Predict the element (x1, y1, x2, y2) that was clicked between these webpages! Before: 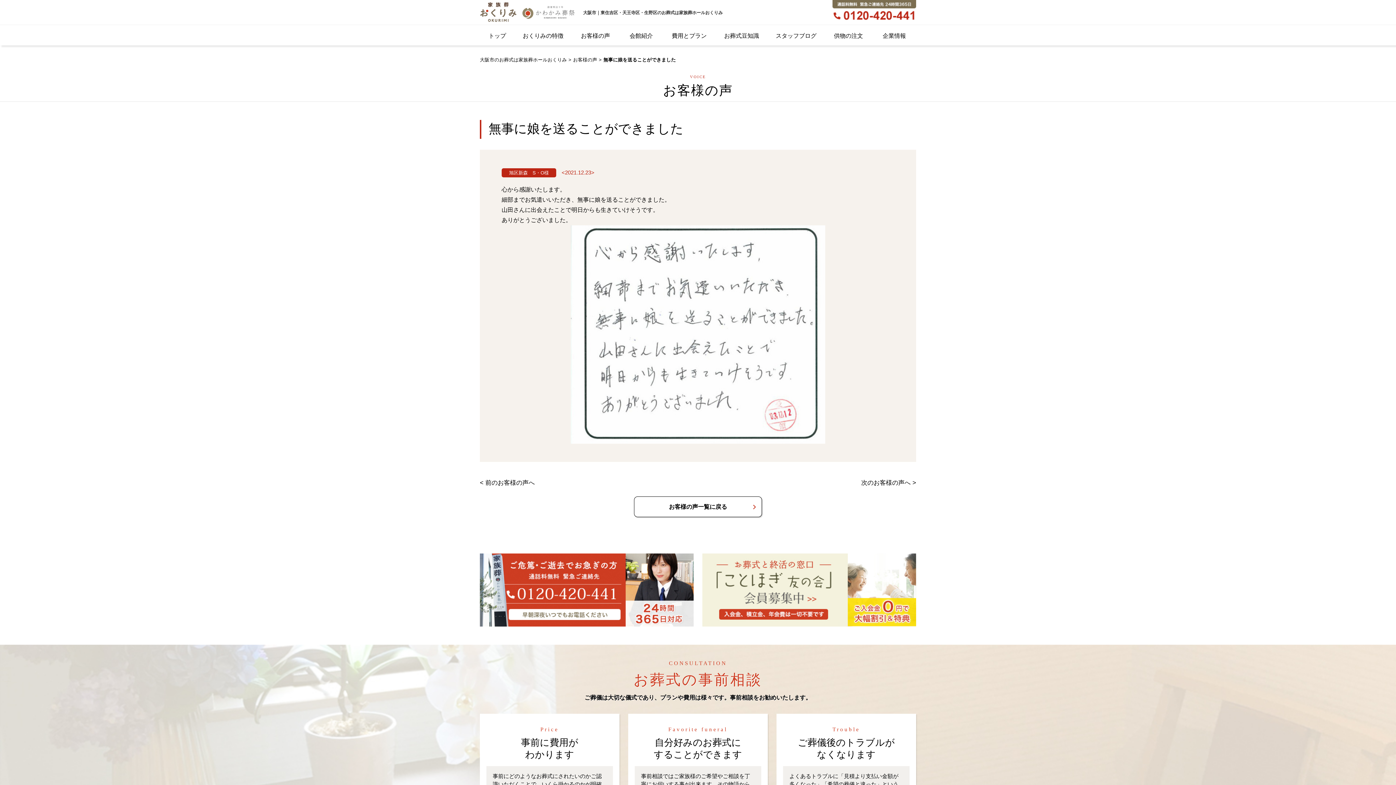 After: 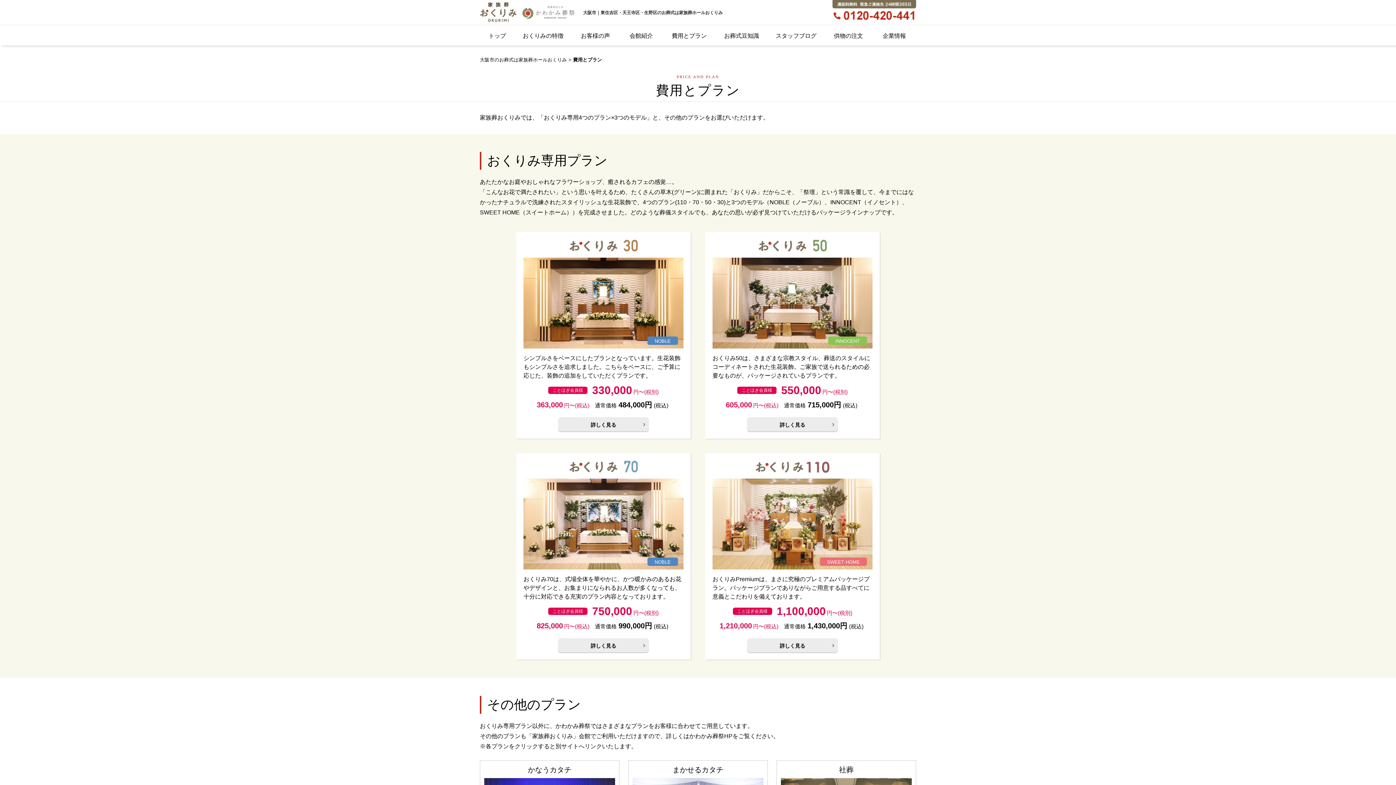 Action: bbox: (663, 25, 715, 45) label: 費用とプラン